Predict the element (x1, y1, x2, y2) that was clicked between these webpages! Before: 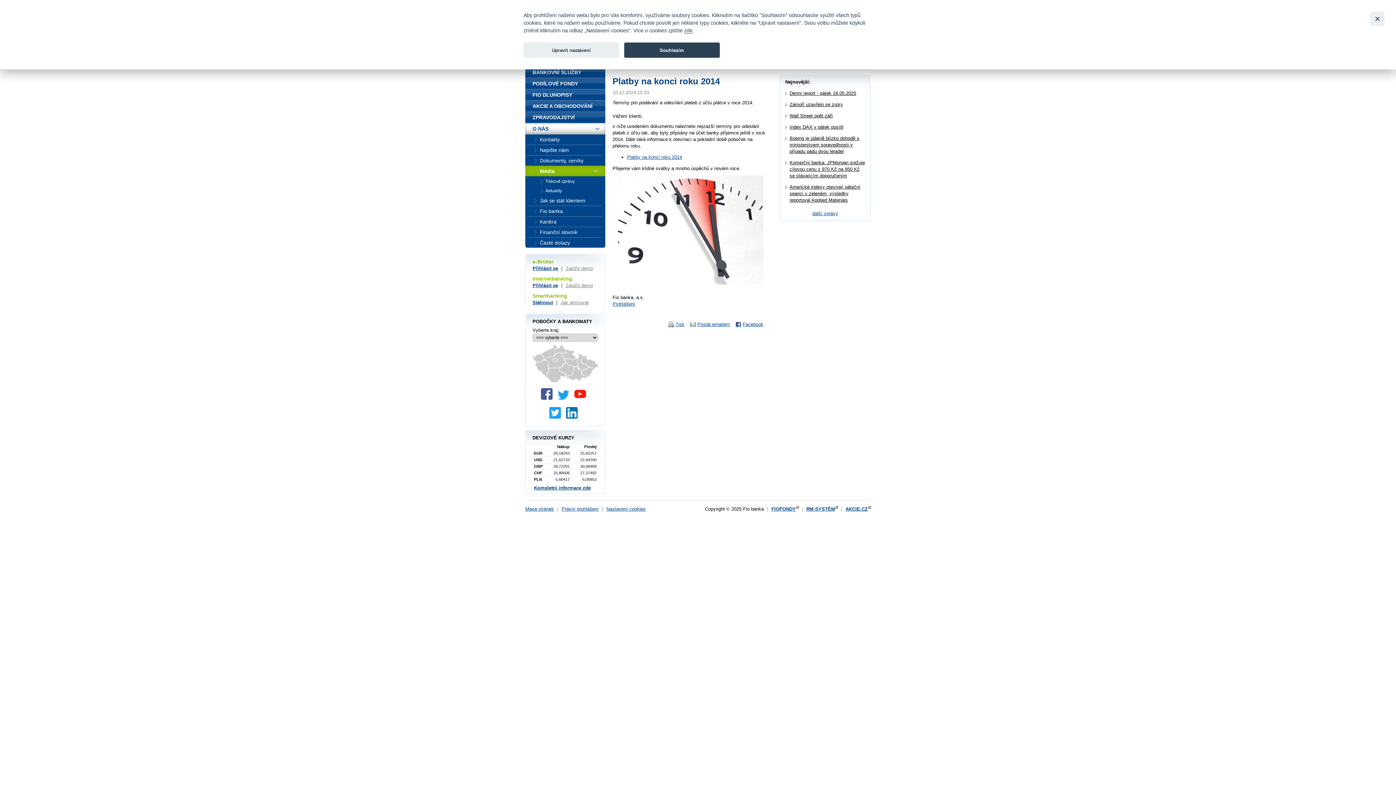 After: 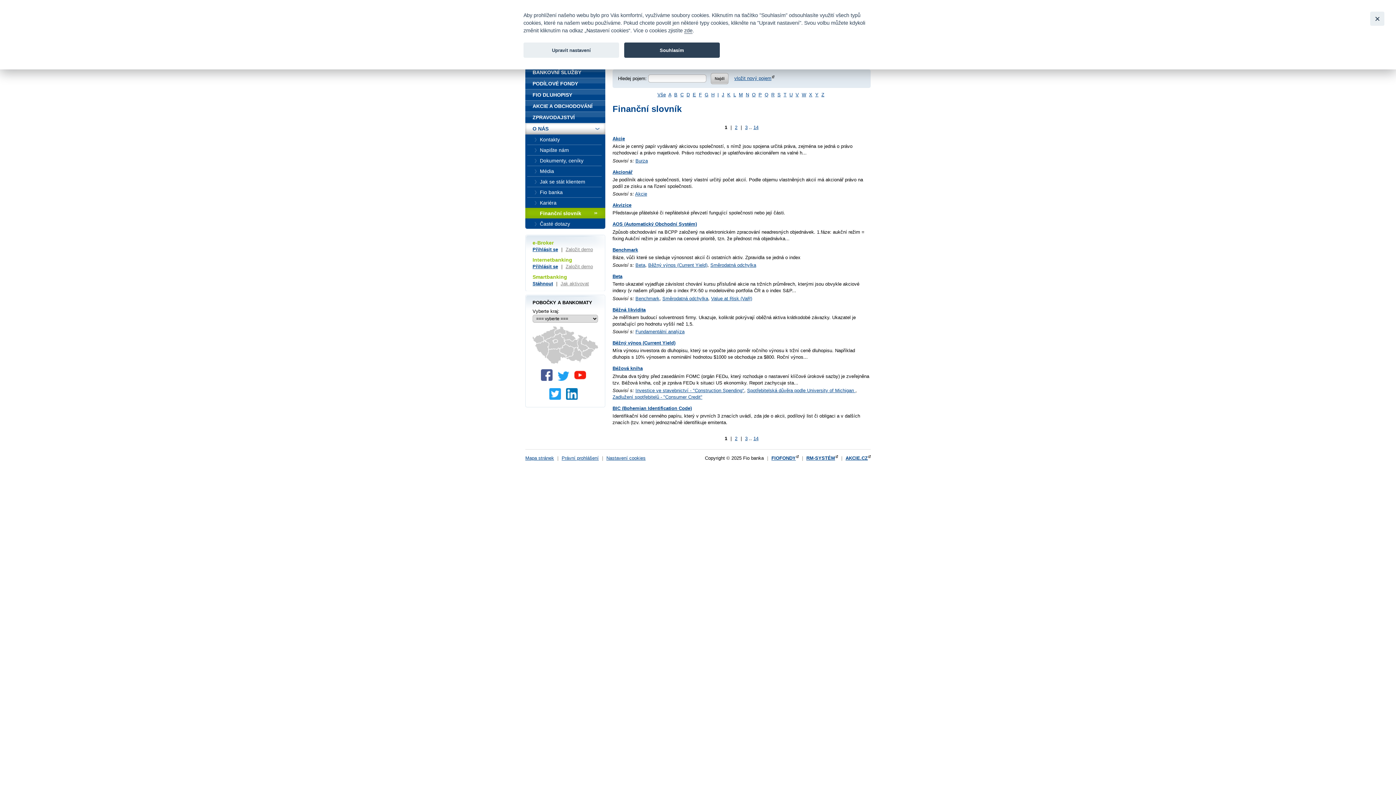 Action: bbox: (525, 227, 605, 237) label: Finanční slovník